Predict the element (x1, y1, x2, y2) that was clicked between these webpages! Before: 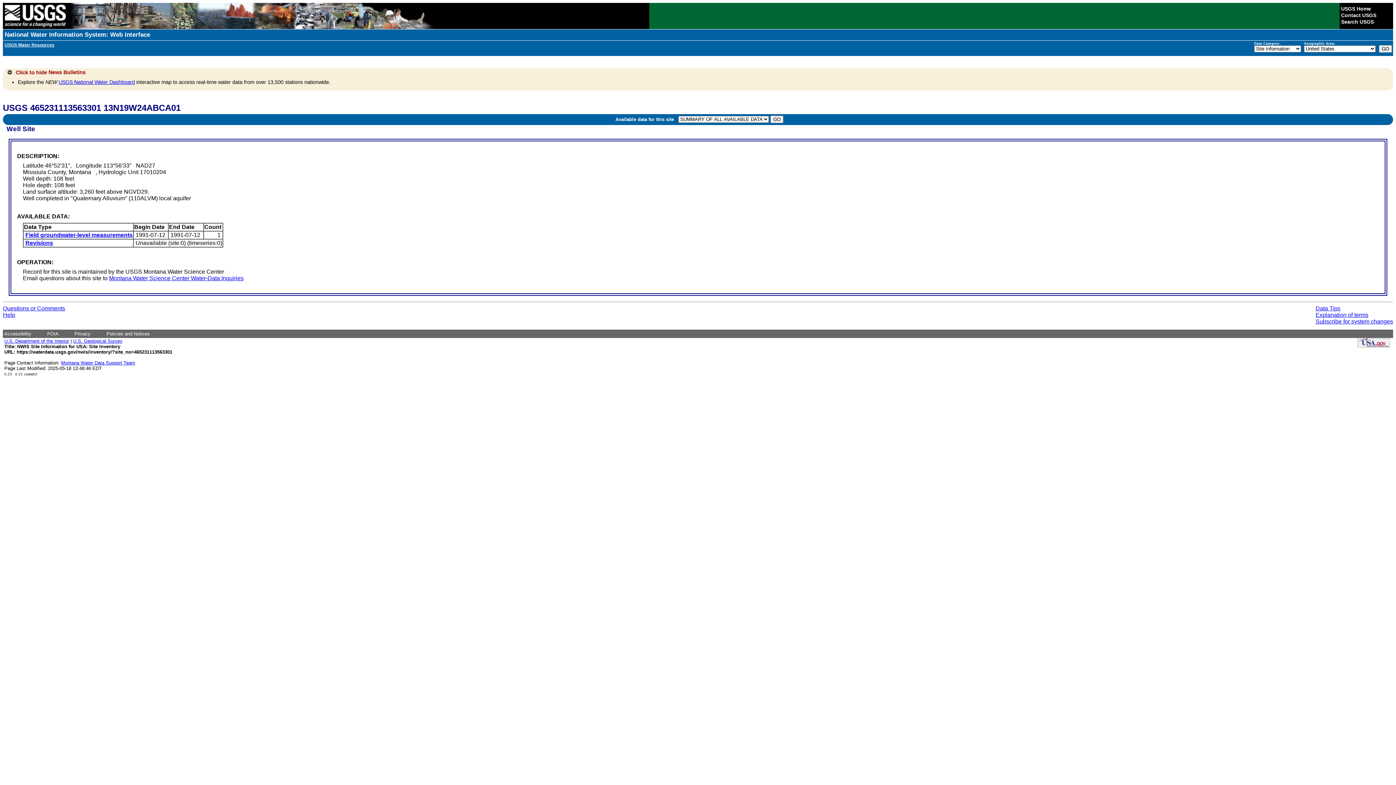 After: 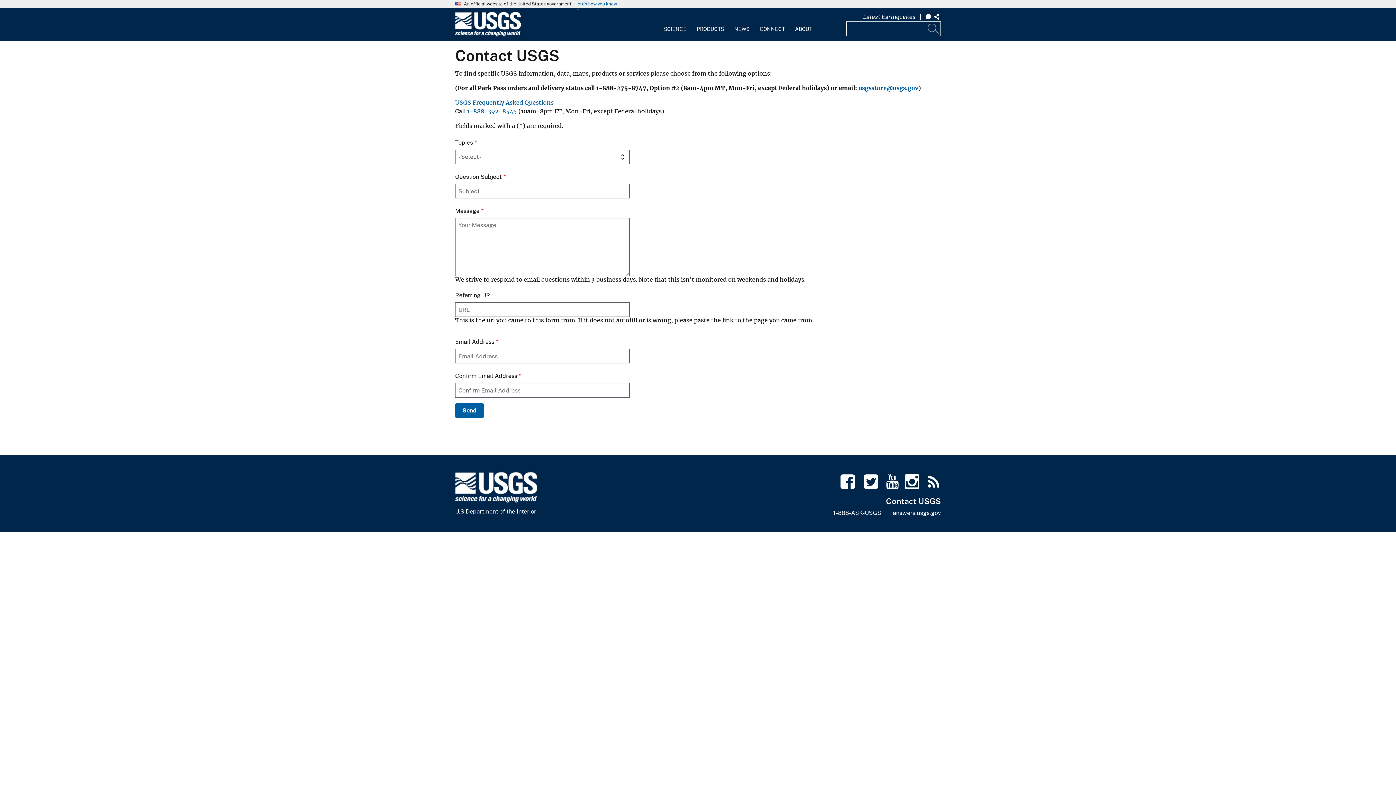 Action: bbox: (1341, 12, 1376, 18) label: Contact USGS